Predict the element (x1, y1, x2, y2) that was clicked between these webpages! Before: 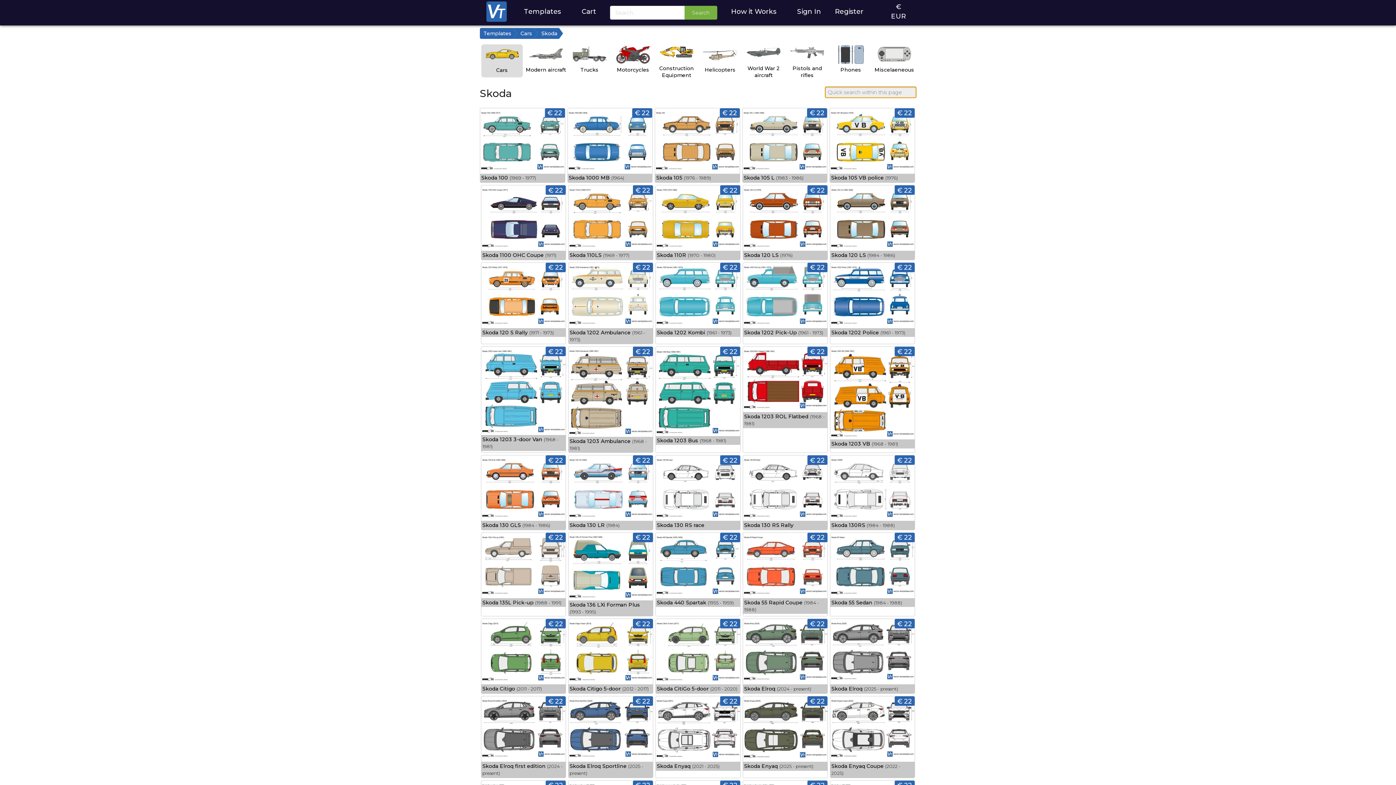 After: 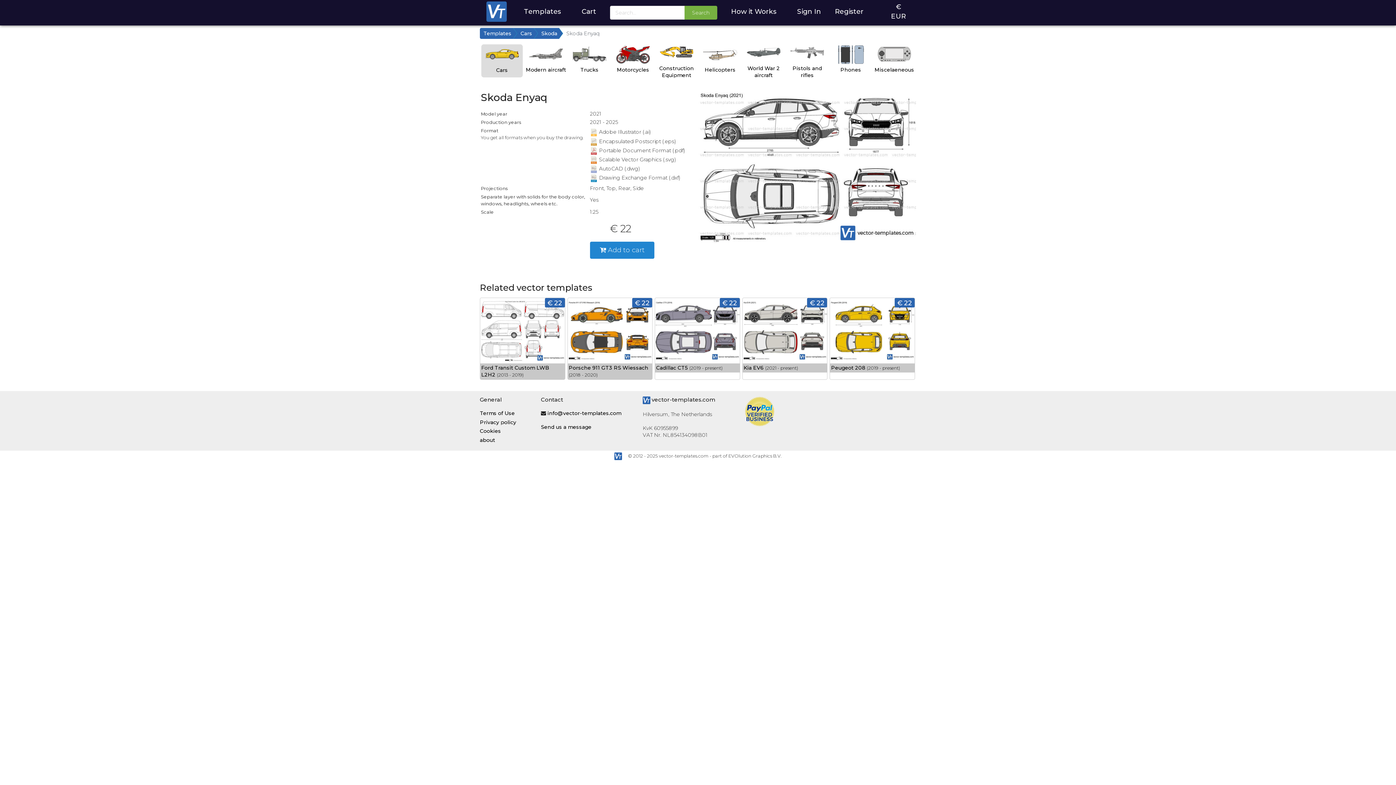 Action: label: Skoda Enyaq (2021 - 2025) bbox: (657, 763, 719, 769)